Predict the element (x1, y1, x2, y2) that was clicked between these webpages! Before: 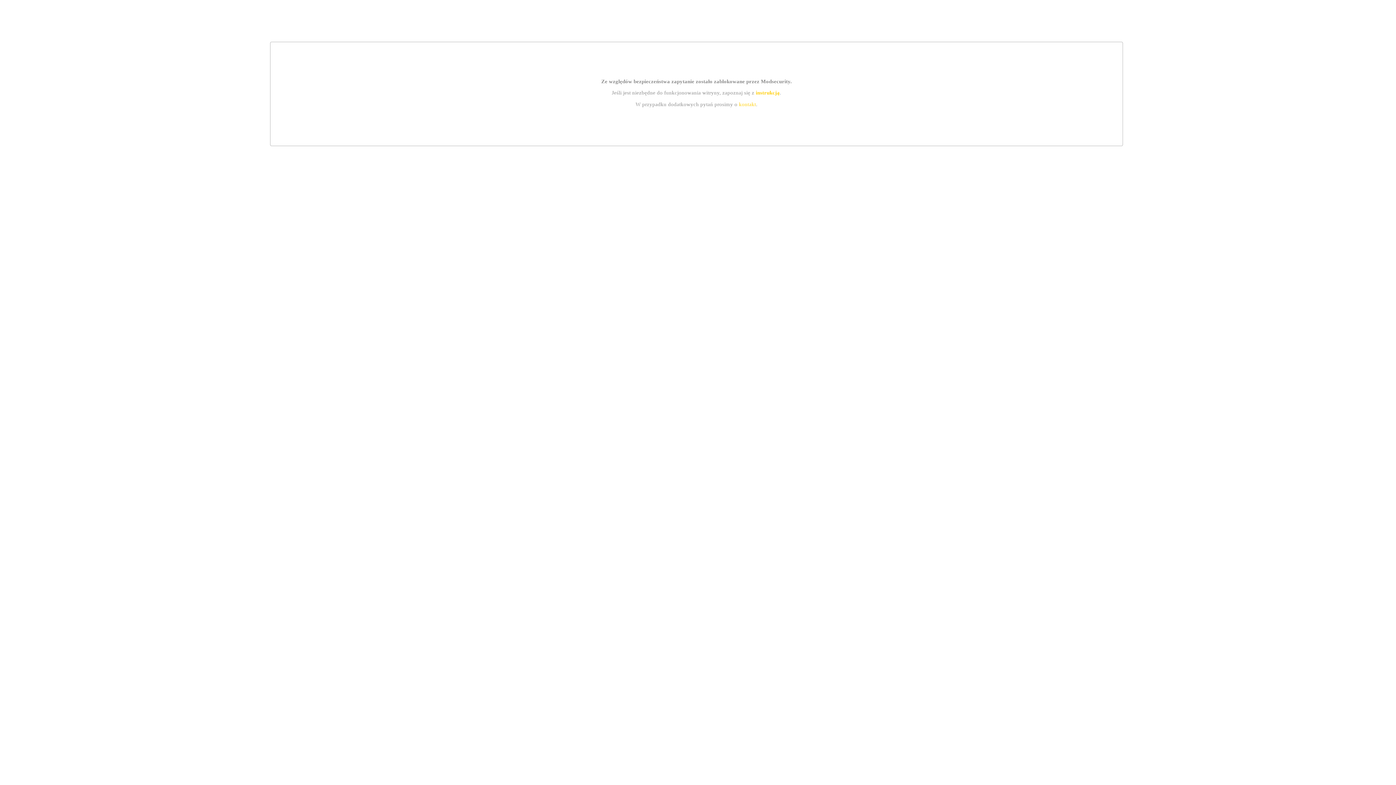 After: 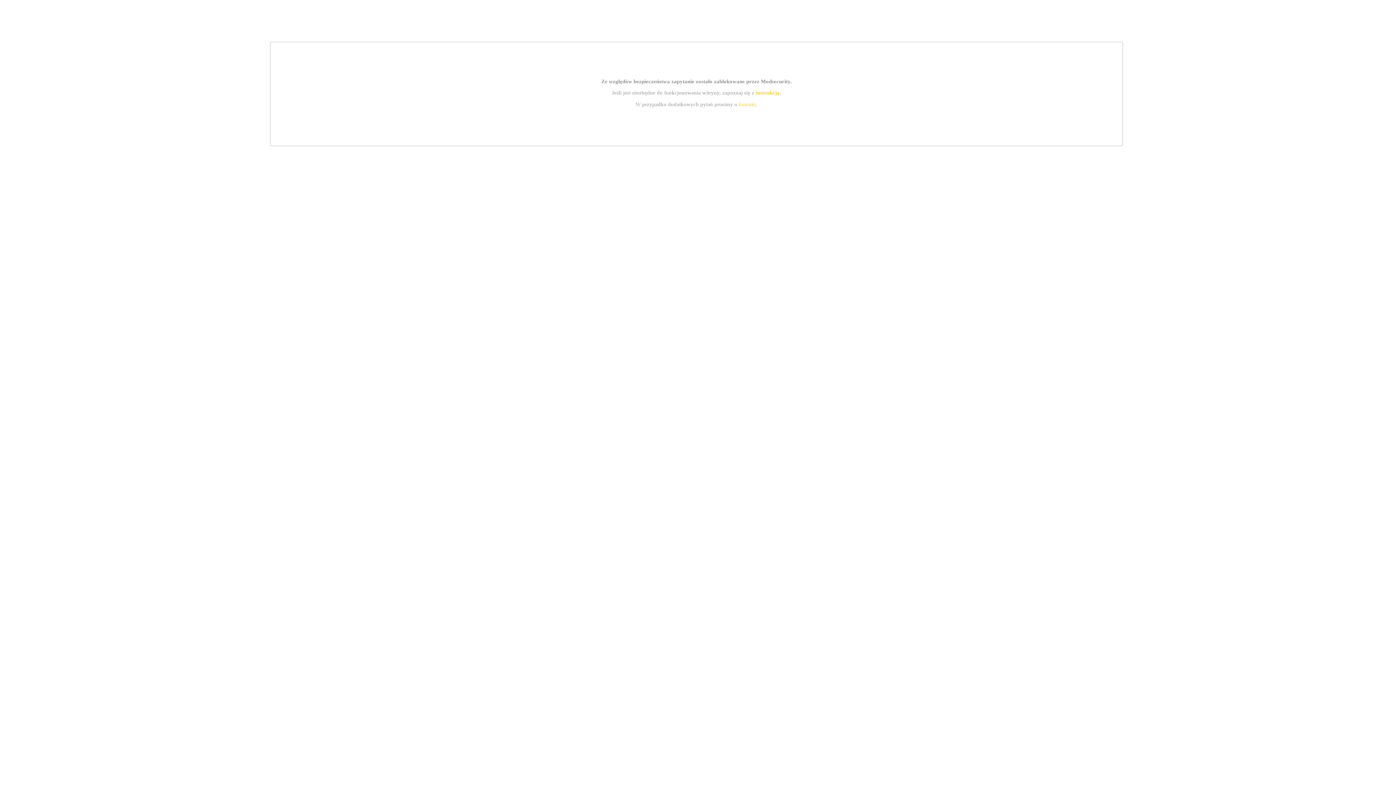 Action: bbox: (739, 101, 756, 107) label: kontakt